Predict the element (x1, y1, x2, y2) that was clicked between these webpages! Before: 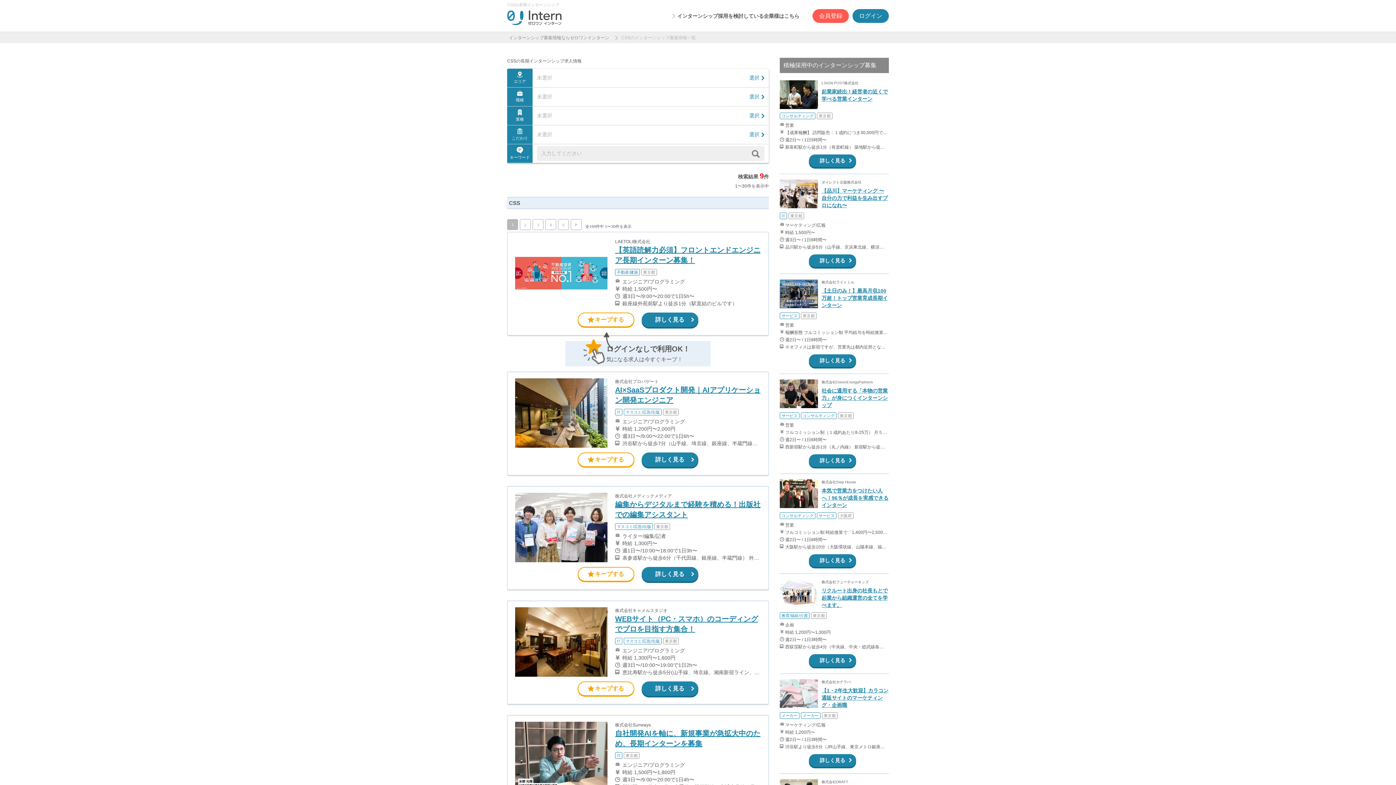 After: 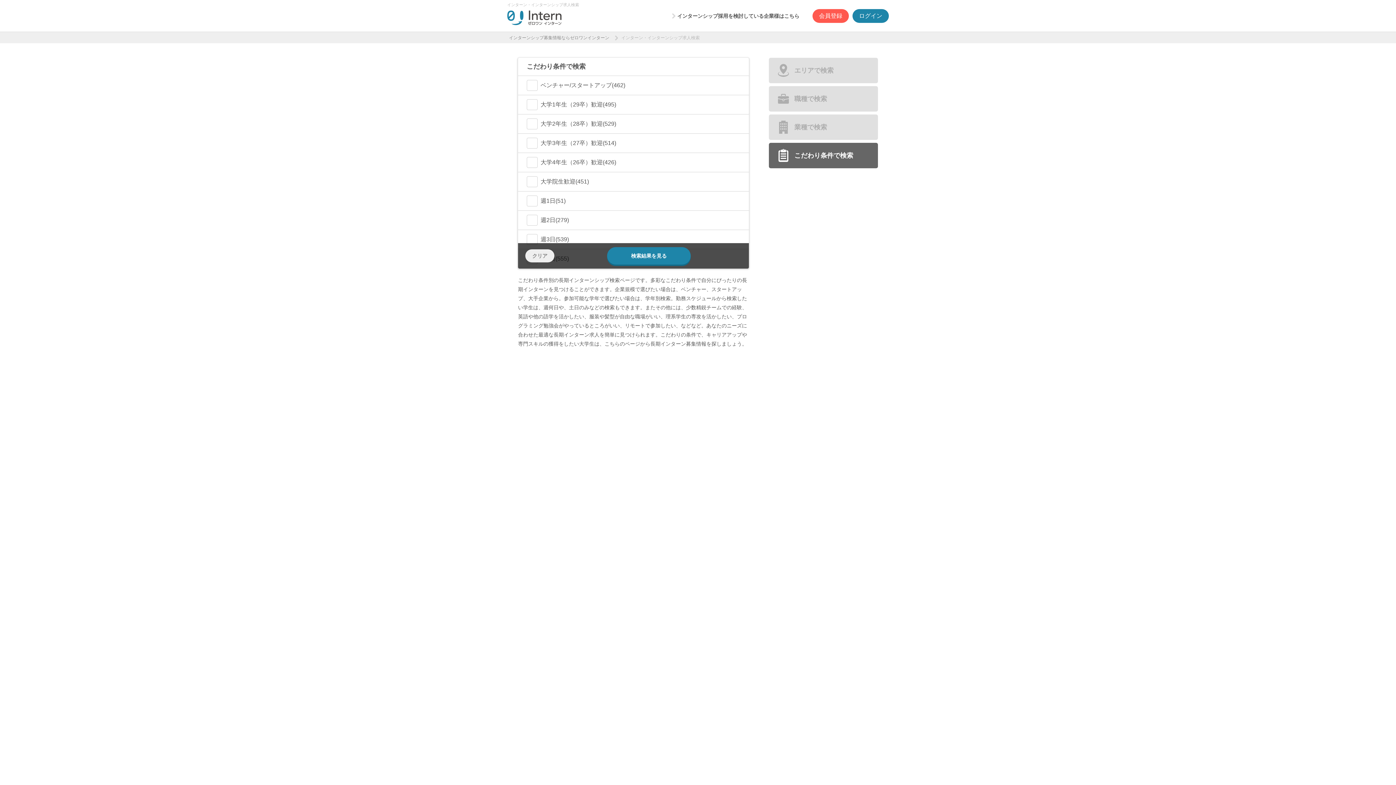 Action: bbox: (532, 125, 769, 144) label: 未選択
選択